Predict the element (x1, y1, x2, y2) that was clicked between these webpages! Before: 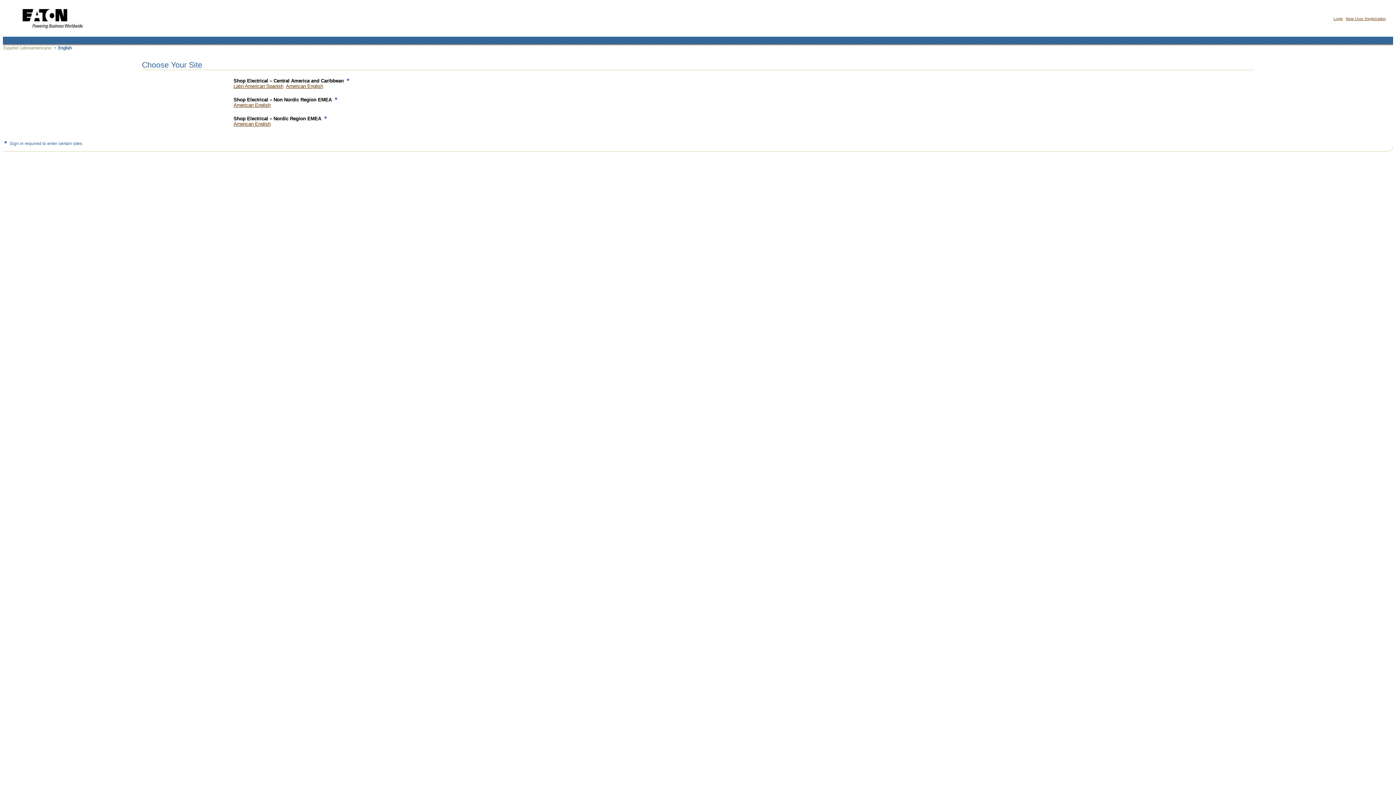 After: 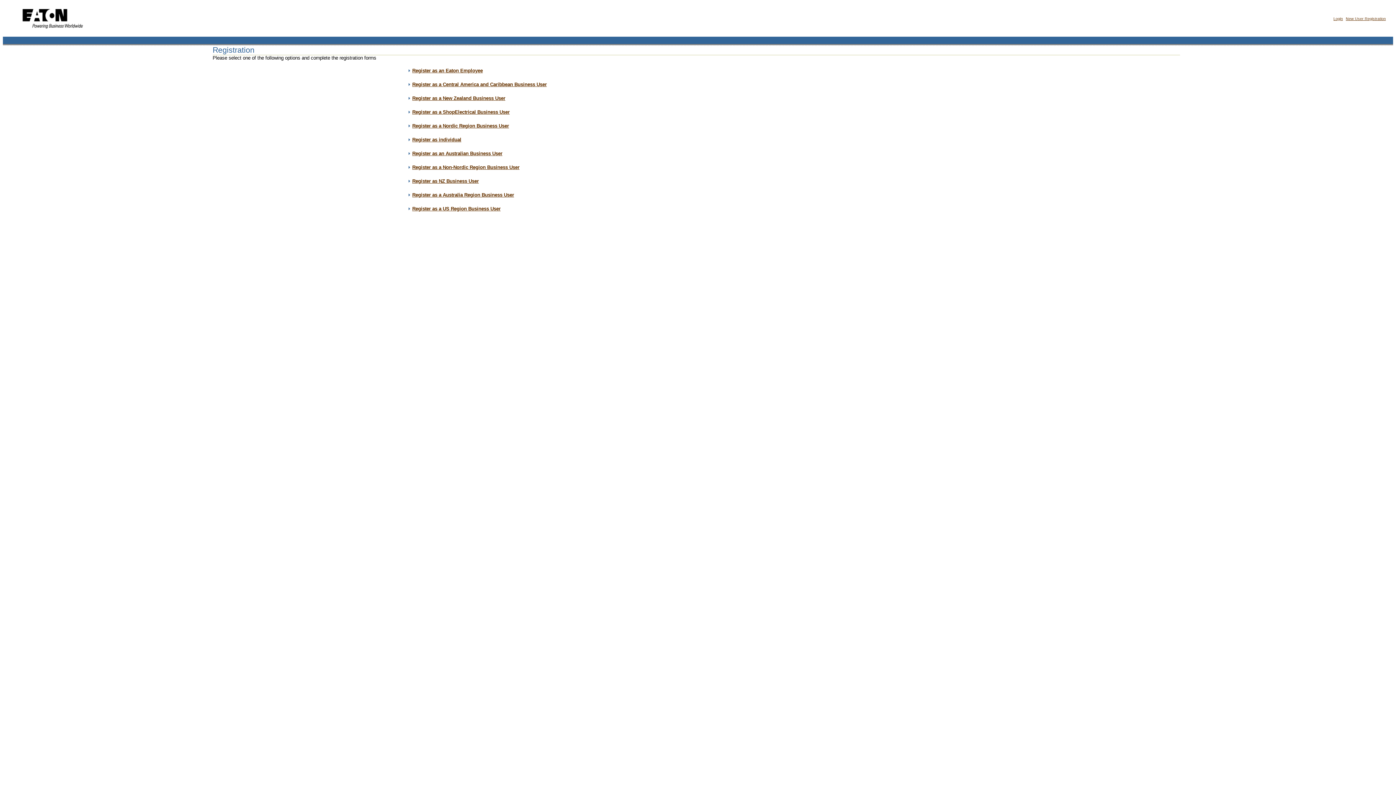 Action: bbox: (1346, 16, 1386, 20) label: New User Registration